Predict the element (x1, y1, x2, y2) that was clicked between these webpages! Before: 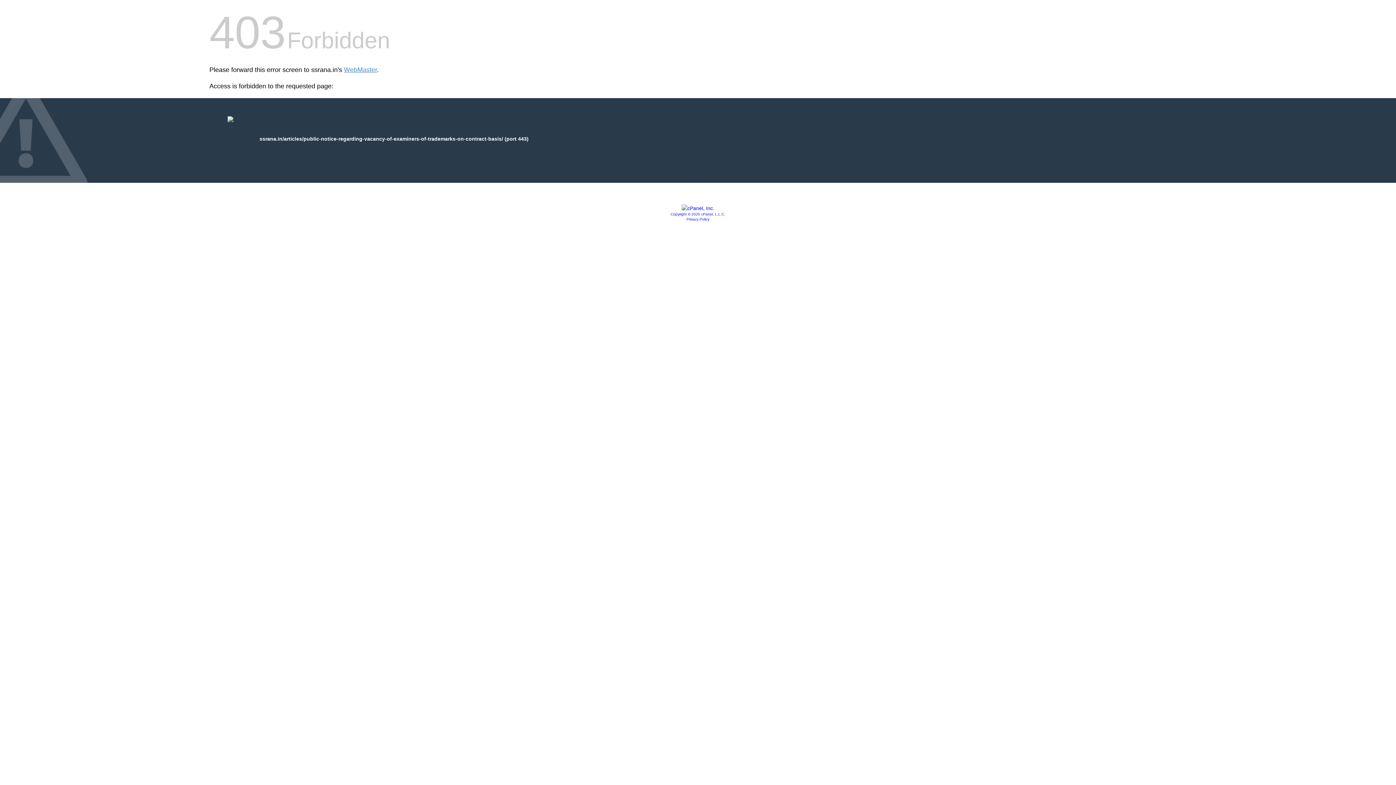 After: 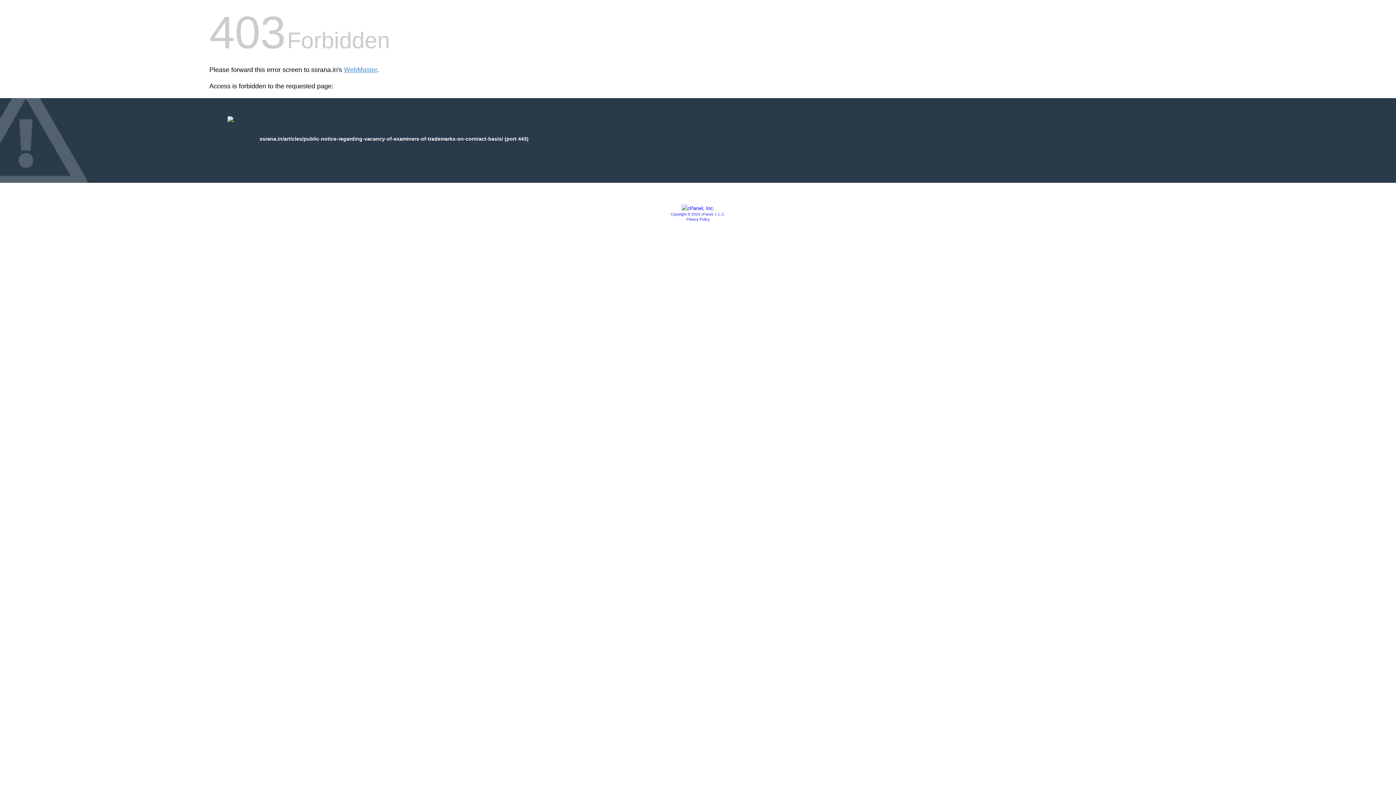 Action: label: Copyright © 2020 cPanel, L.L.C. bbox: (670, 212, 725, 216)